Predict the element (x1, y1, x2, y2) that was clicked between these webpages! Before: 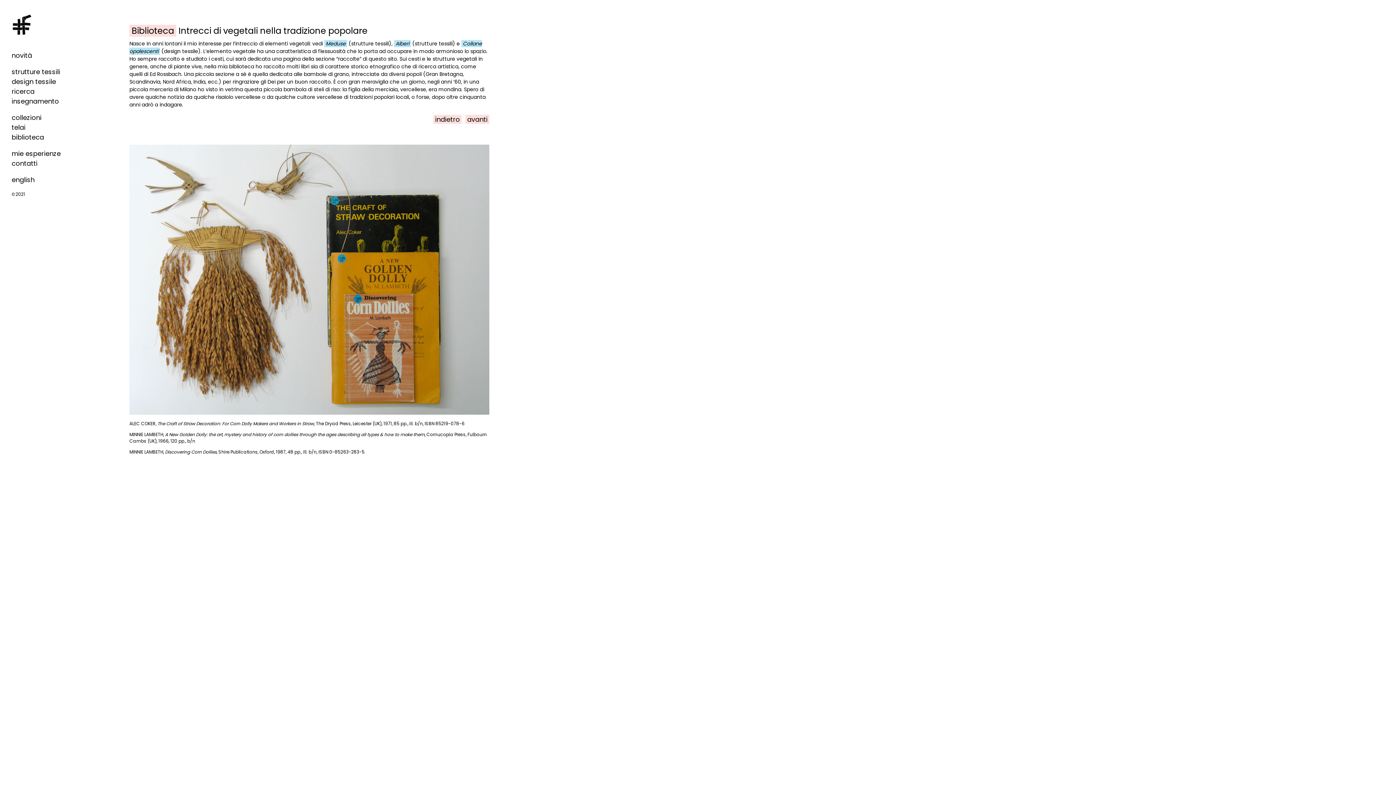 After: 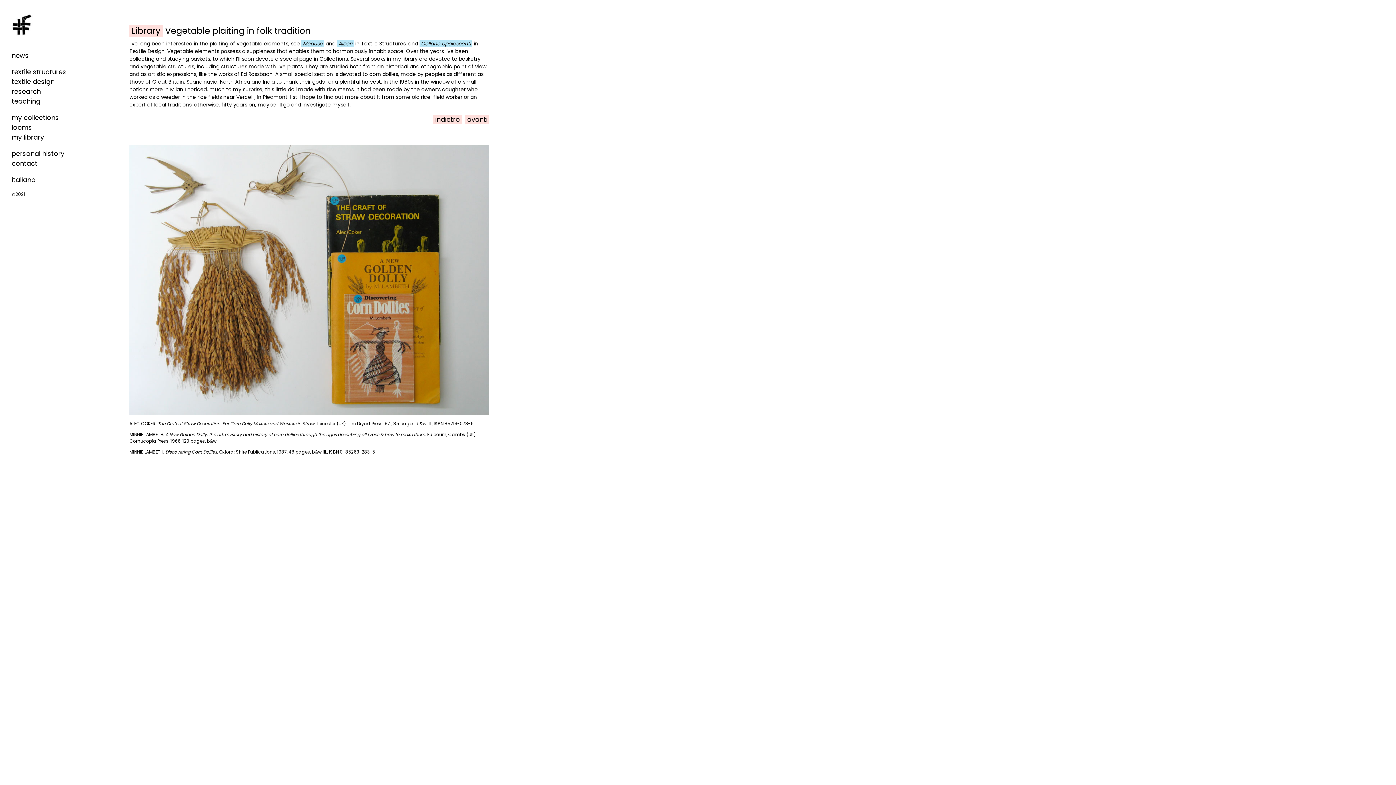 Action: bbox: (11, 175, 34, 184) label: english